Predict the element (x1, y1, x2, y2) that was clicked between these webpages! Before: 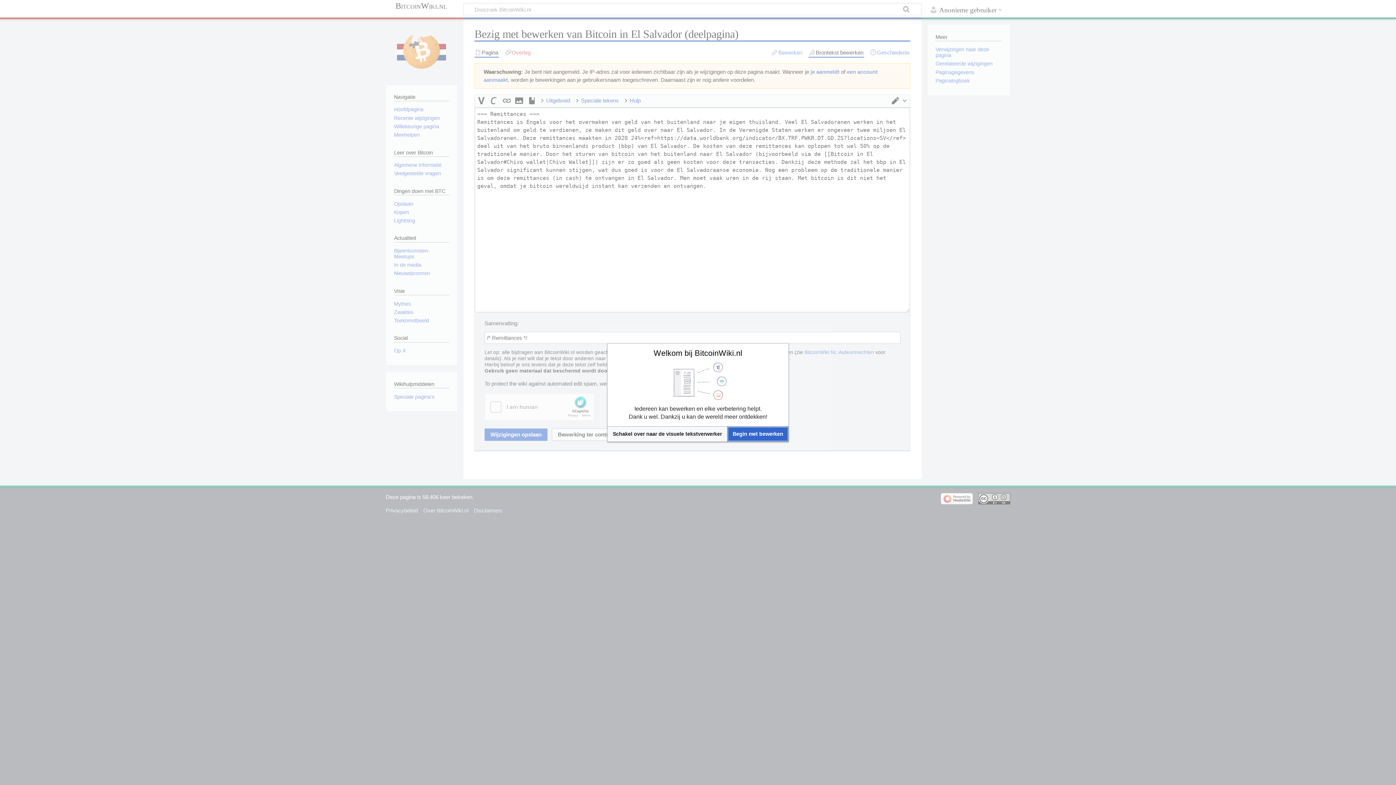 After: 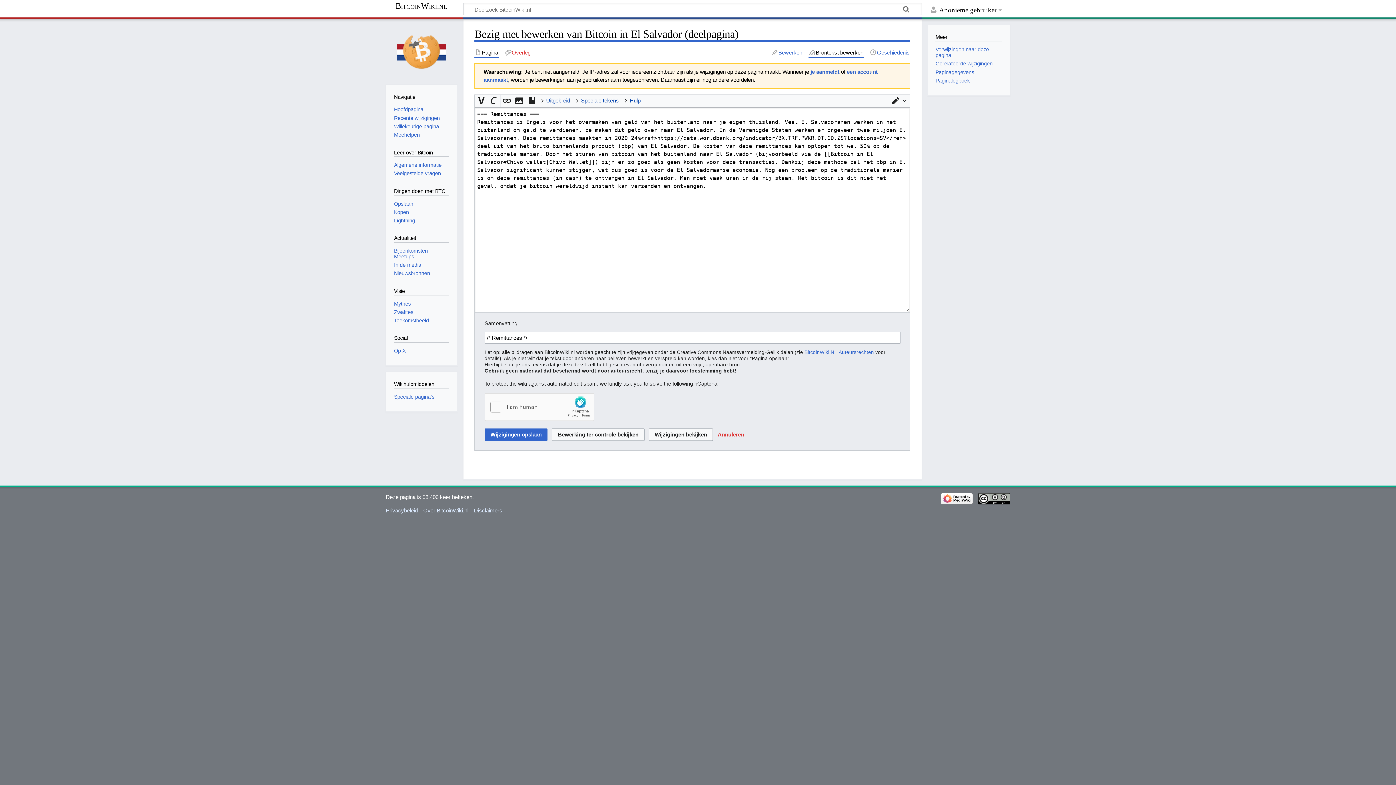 Action: bbox: (727, 426, 788, 441) label: Begin met bewerken